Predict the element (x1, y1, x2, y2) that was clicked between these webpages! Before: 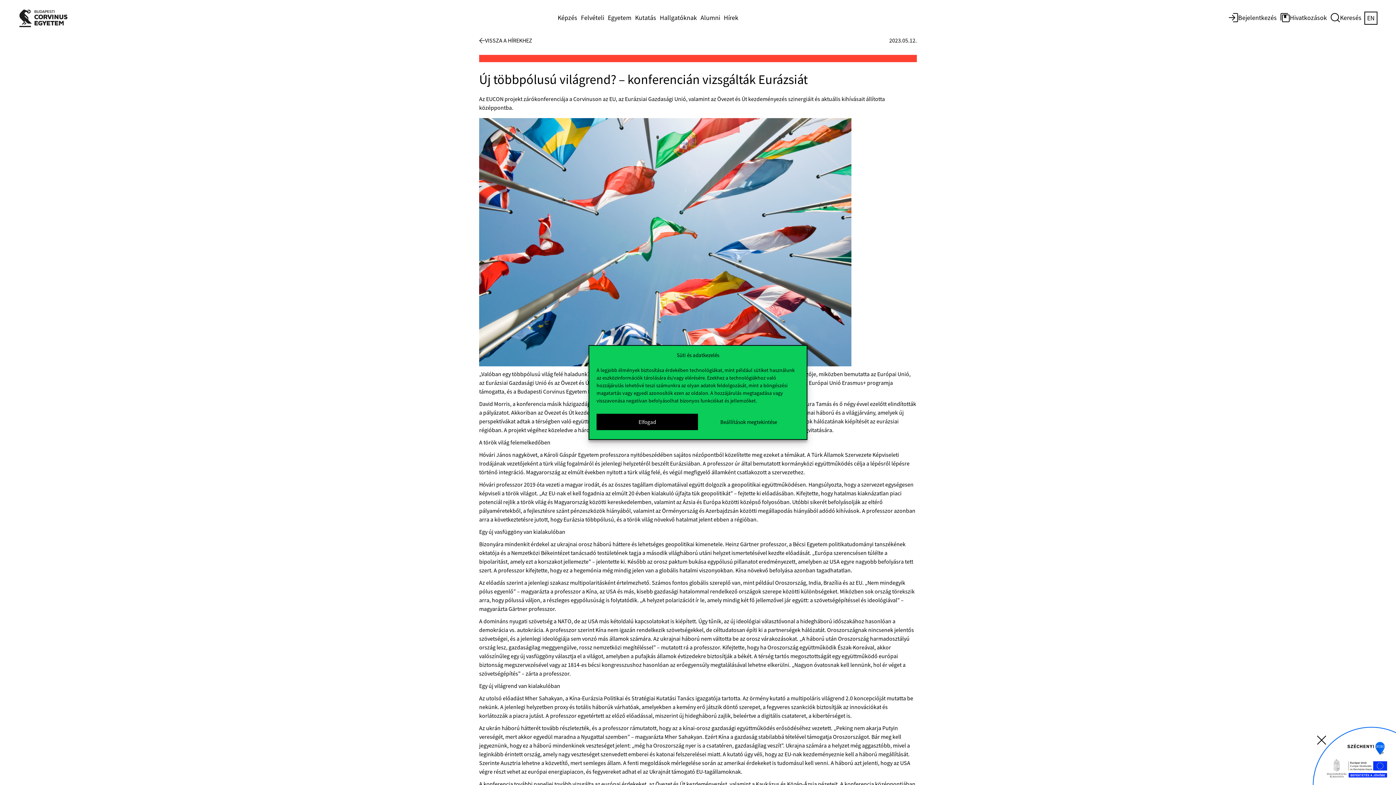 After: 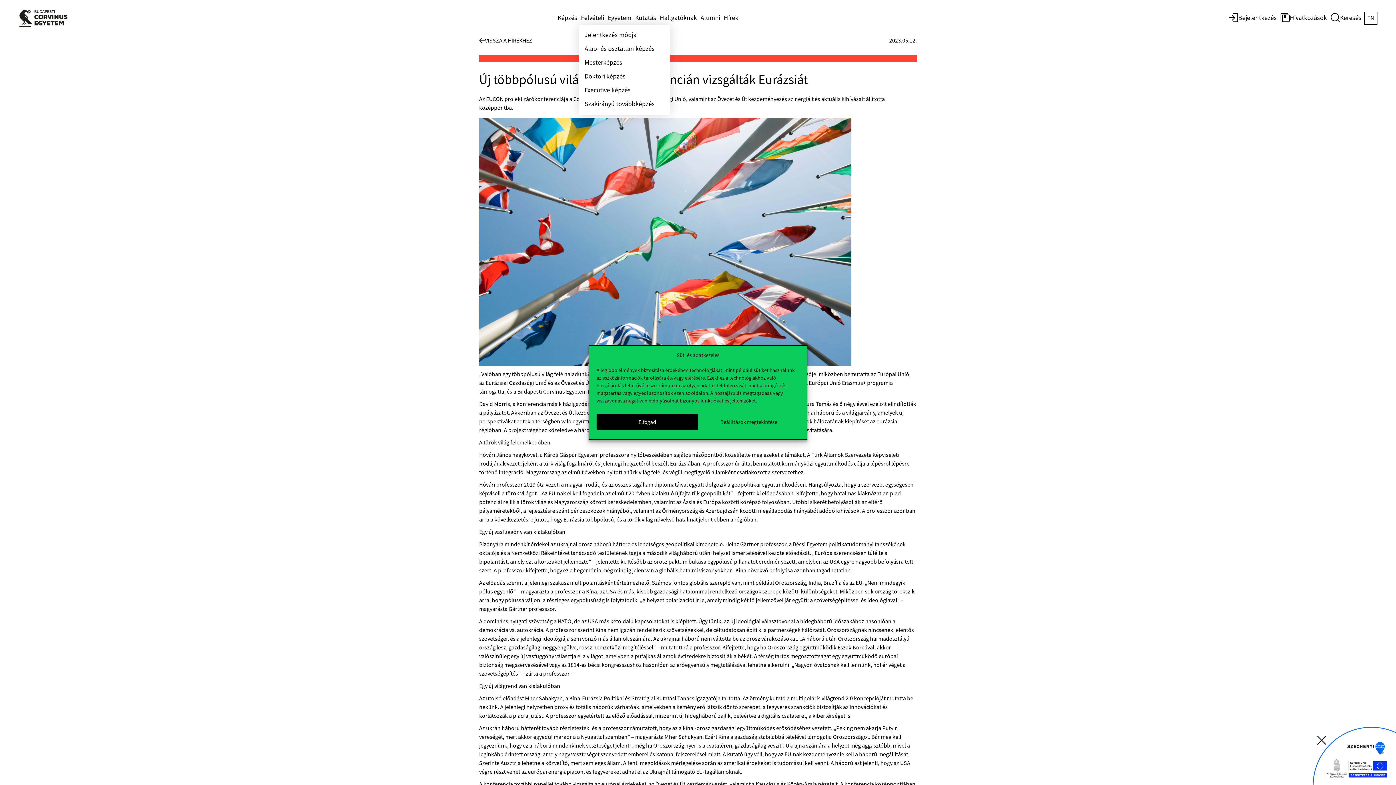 Action: bbox: (579, 12, 606, 24) label: Felvételi